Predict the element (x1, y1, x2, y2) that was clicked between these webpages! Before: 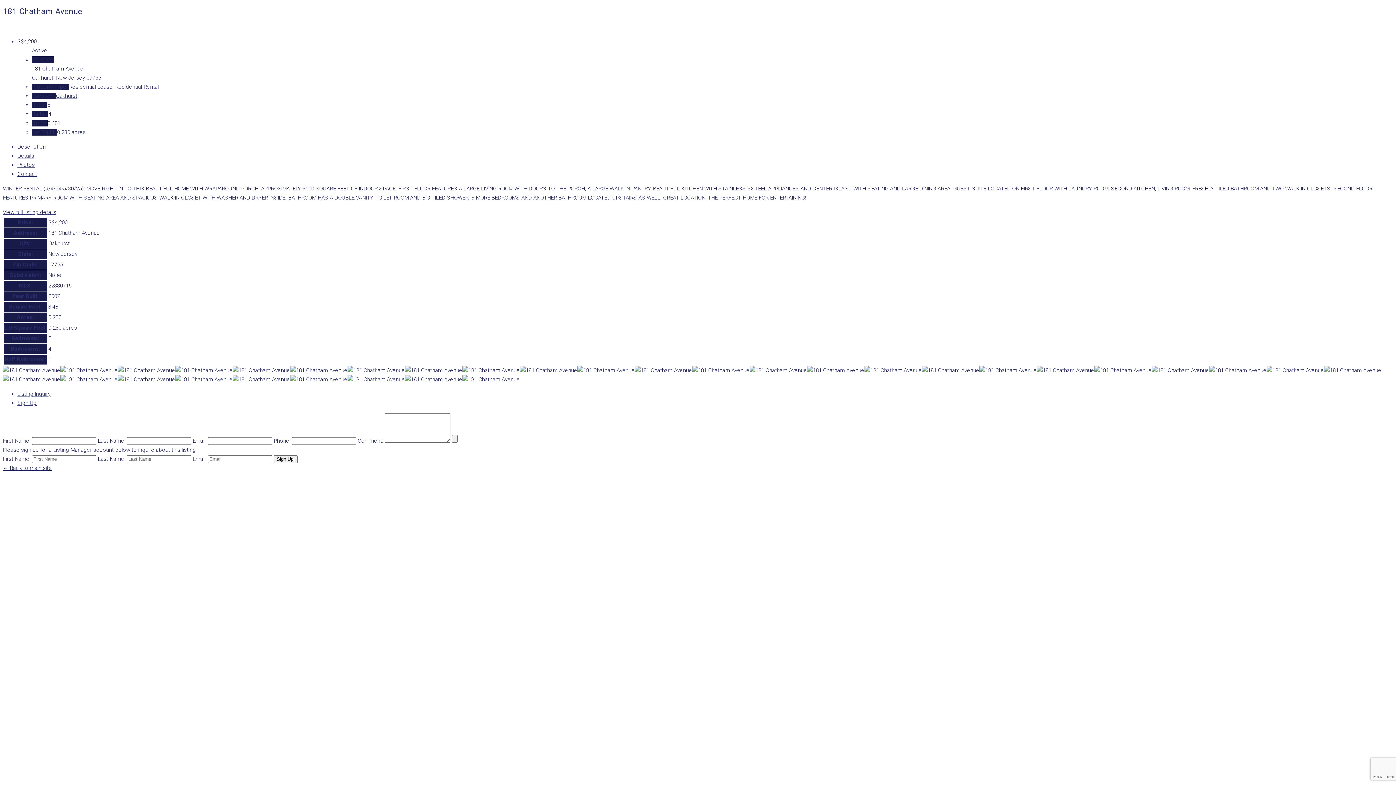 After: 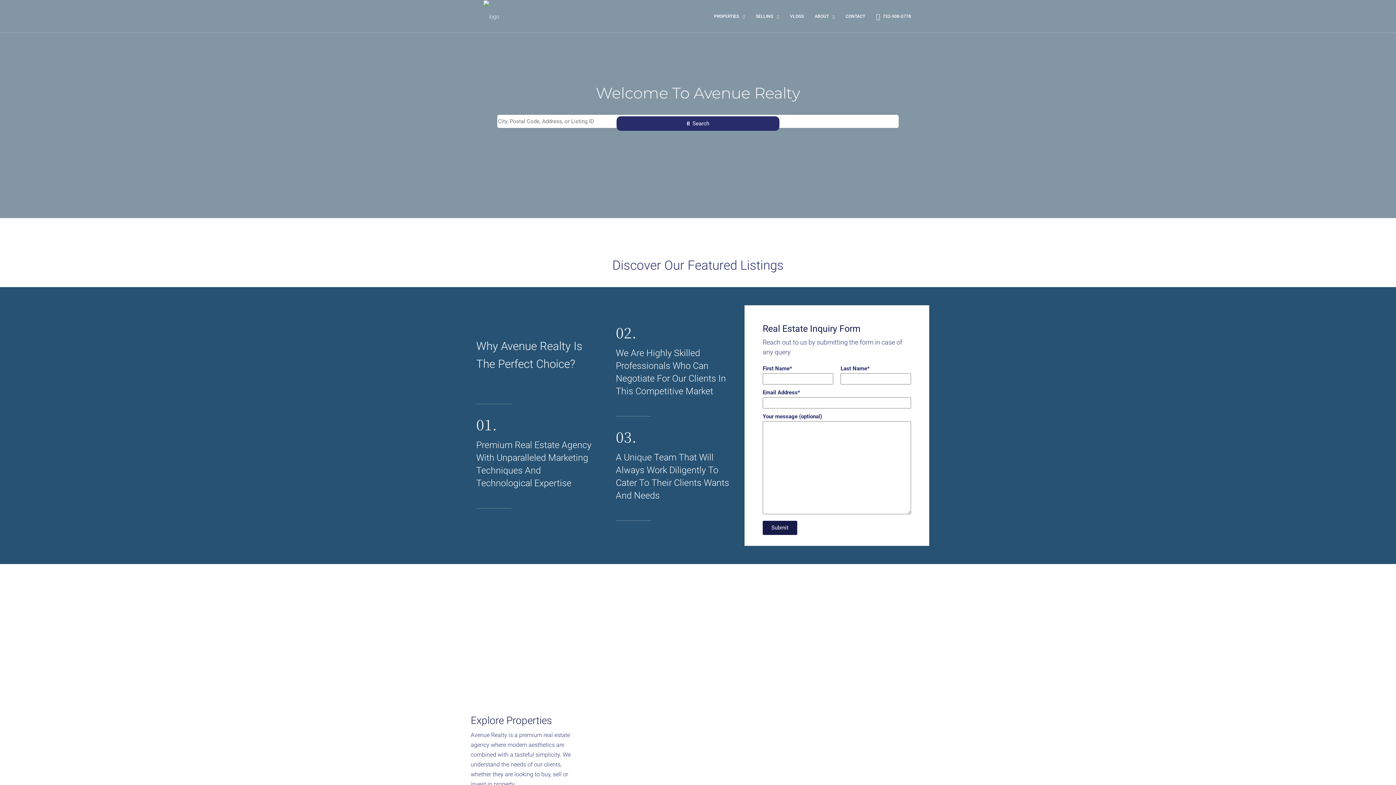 Action: bbox: (2, 465, 52, 471) label: ← Back to main site